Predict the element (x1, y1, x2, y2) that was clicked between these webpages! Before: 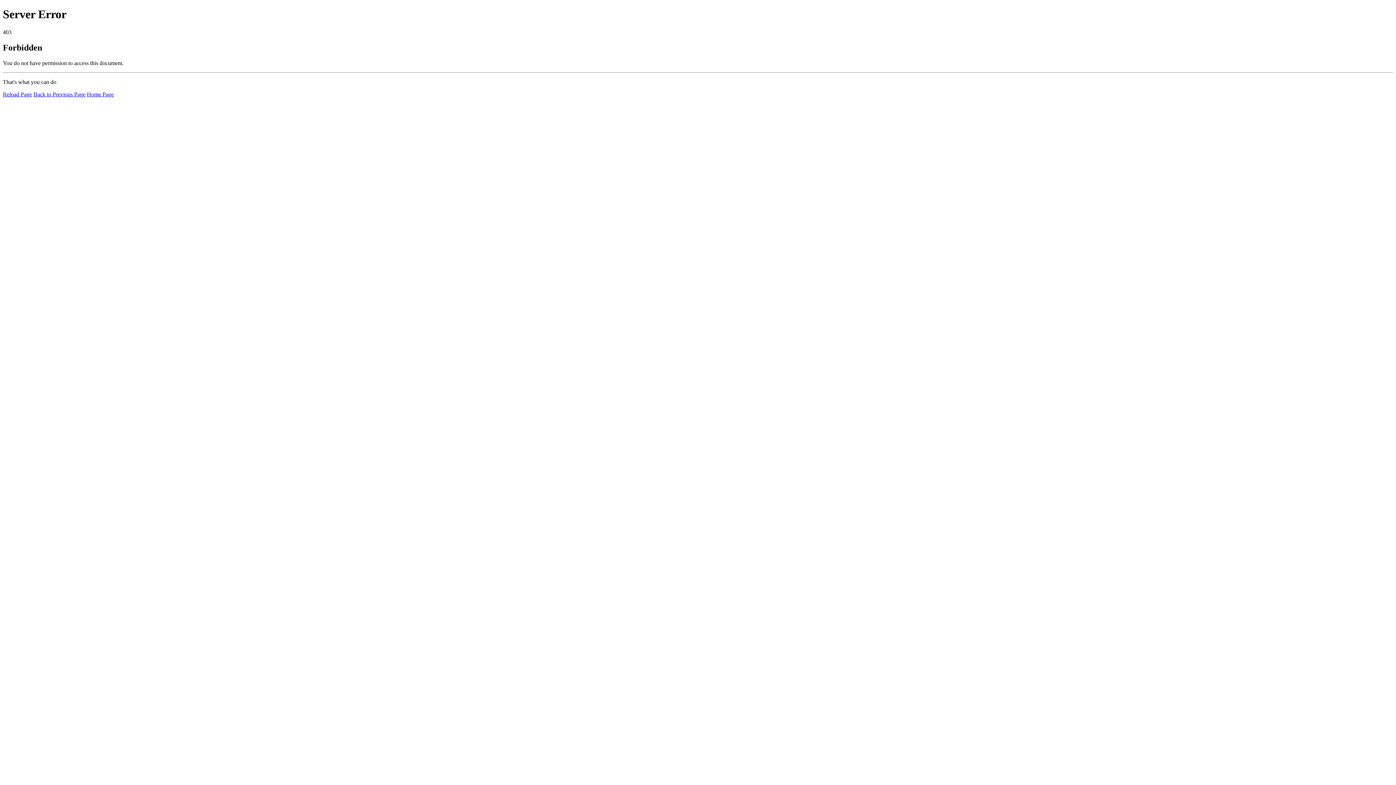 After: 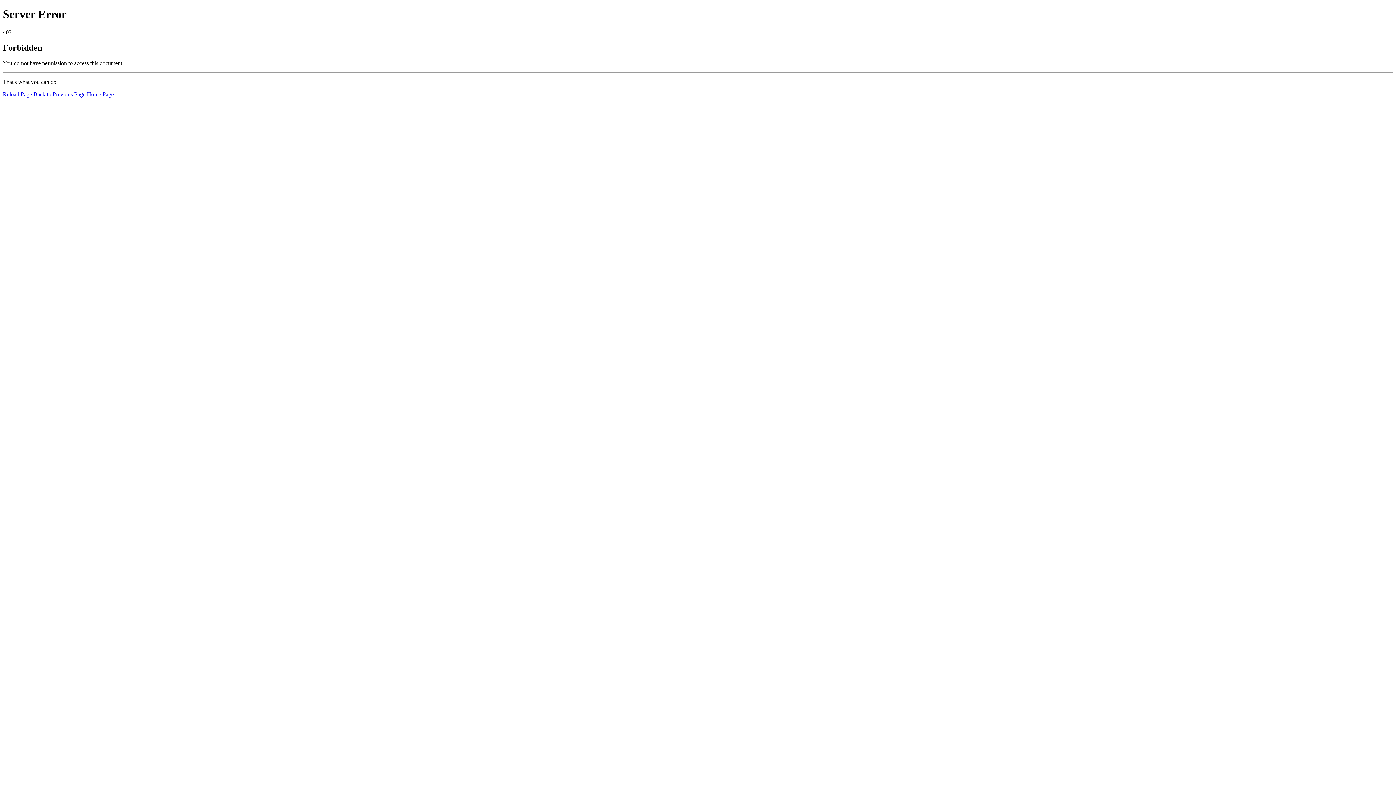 Action: bbox: (86, 91, 113, 97) label: Home Page